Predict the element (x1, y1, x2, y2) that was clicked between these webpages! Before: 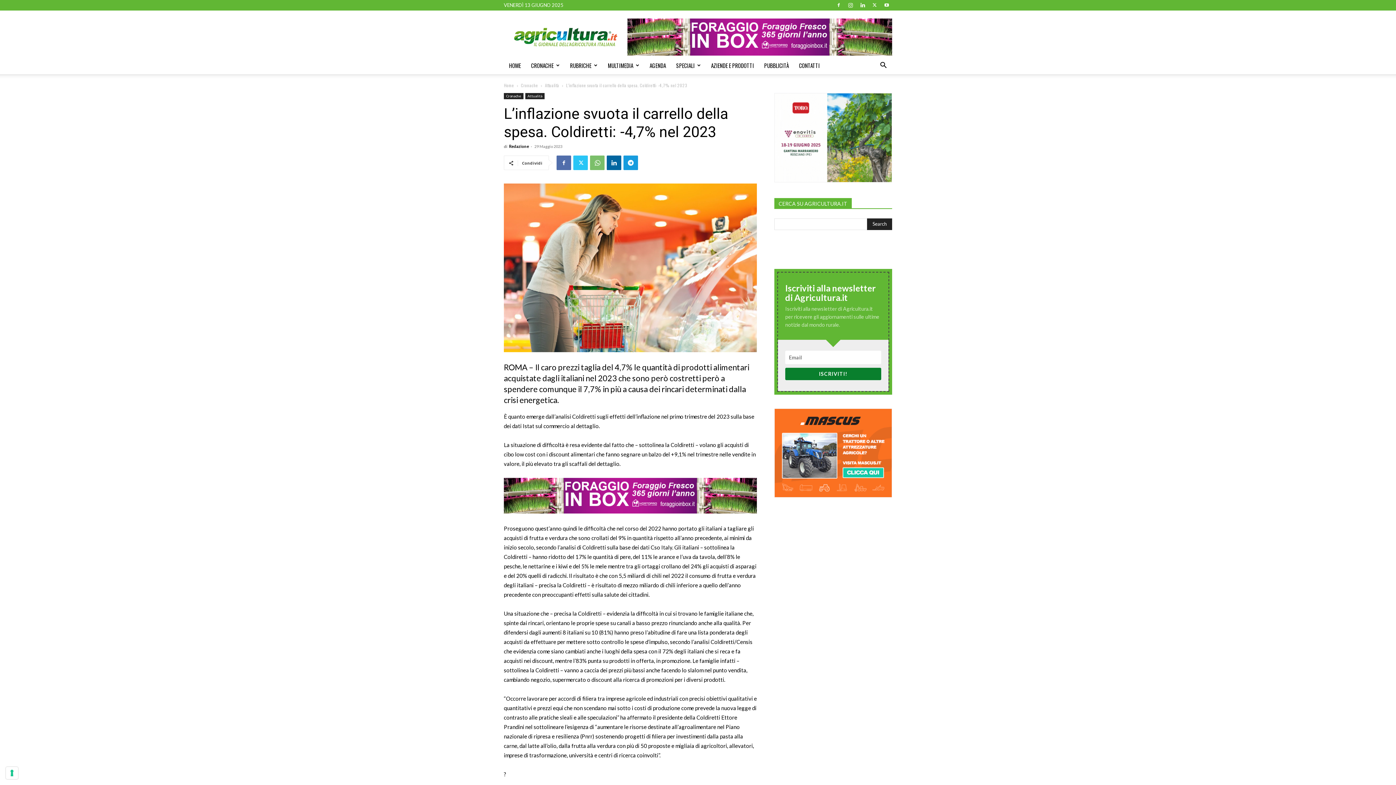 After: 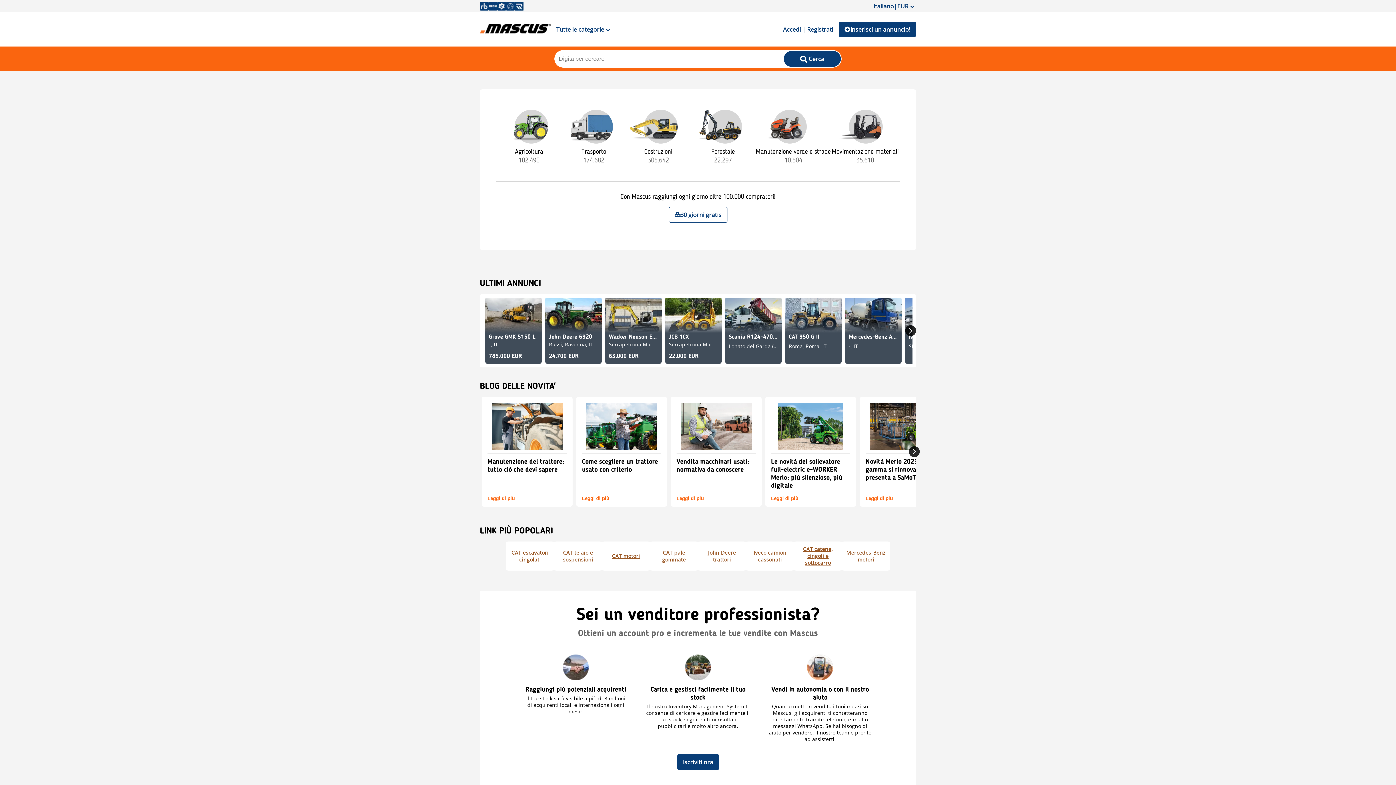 Action: bbox: (774, 492, 892, 499) label: 370x280_Mascus-1